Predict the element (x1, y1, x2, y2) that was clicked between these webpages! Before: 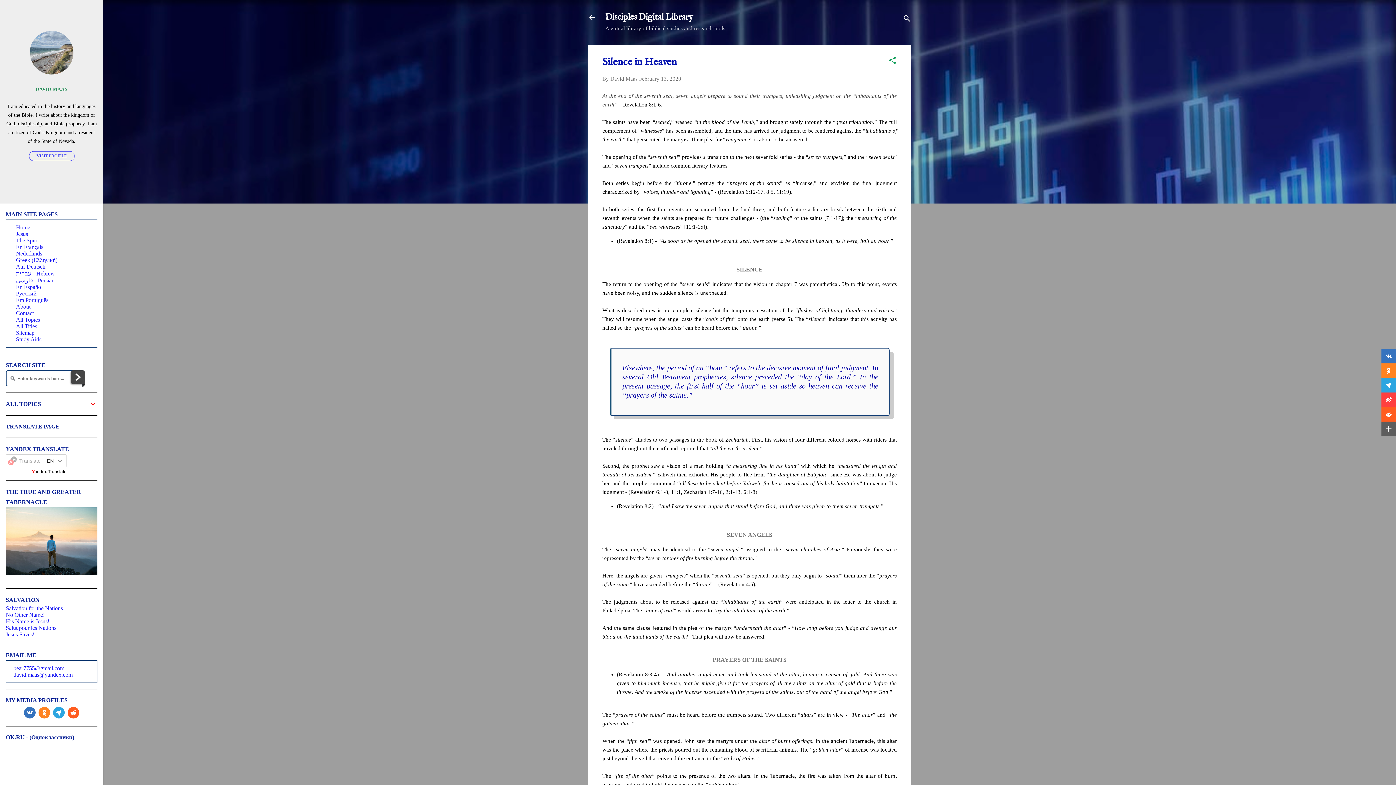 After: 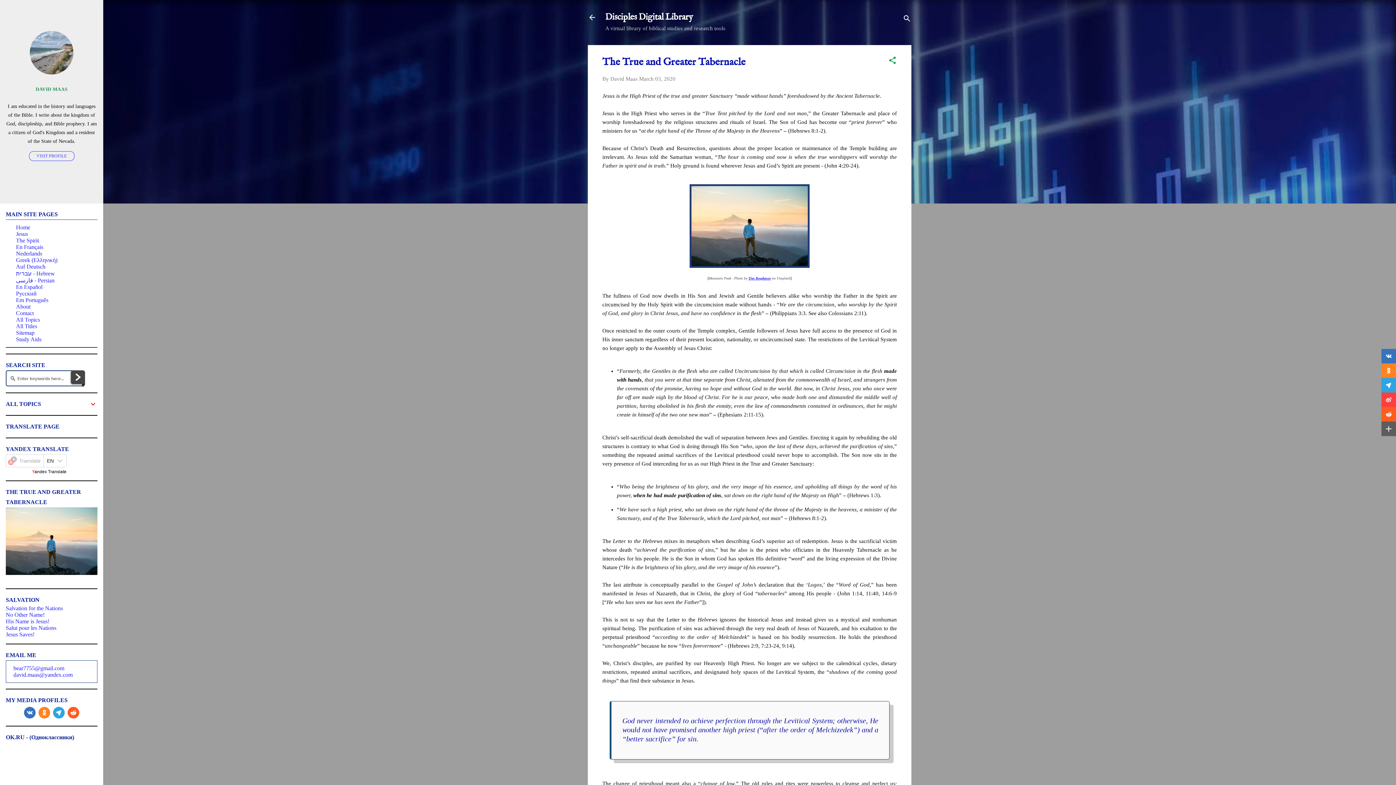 Action: bbox: (5, 570, 97, 576)